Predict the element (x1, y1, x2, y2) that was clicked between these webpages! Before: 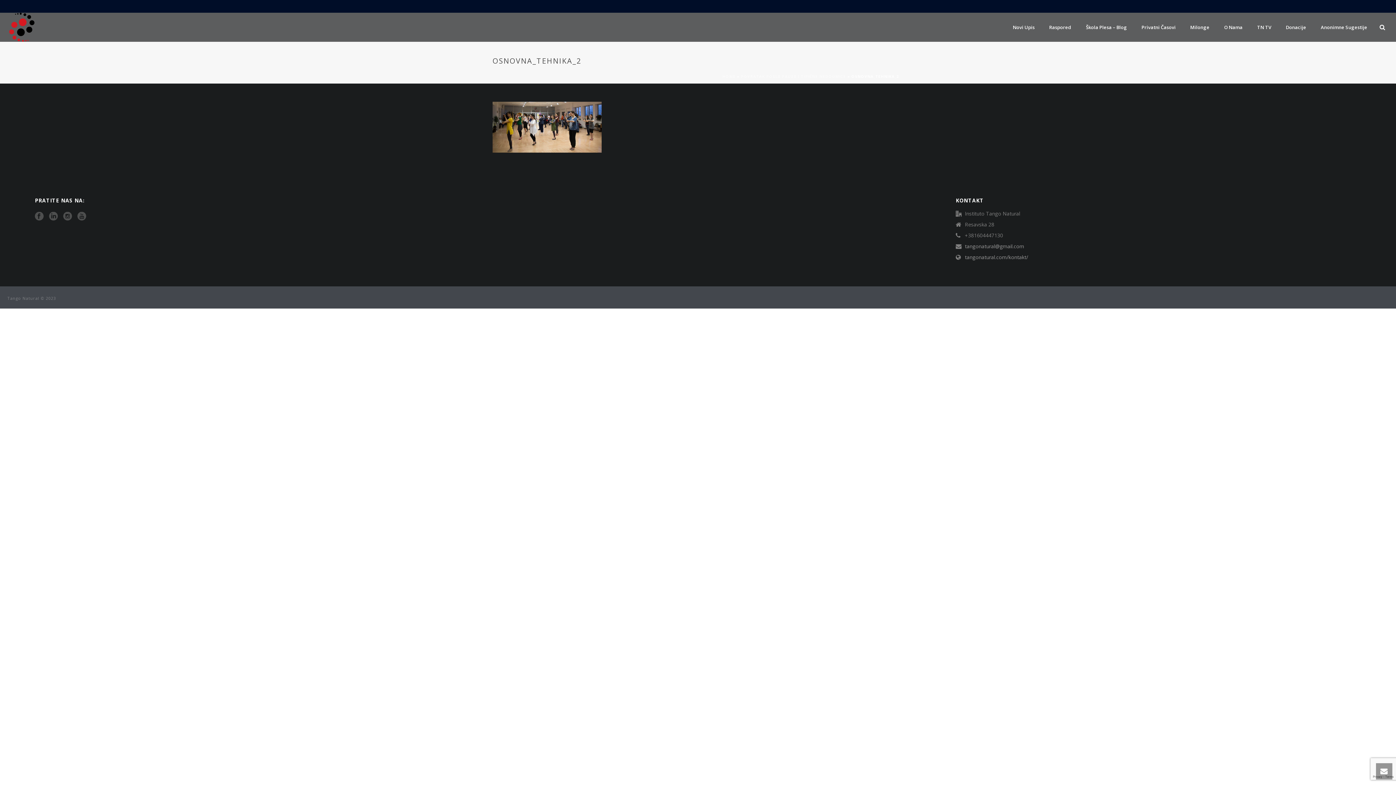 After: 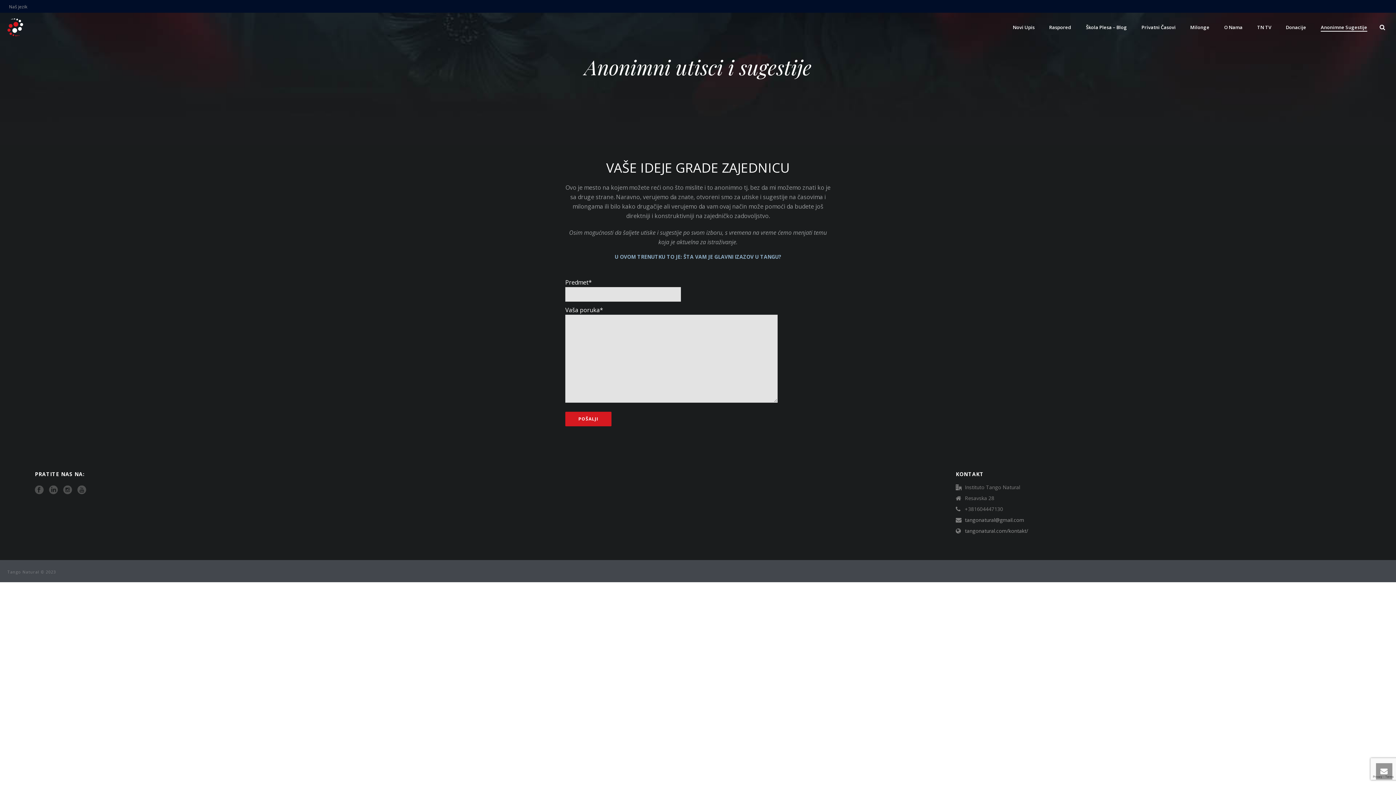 Action: label: Anonimne Sugestije bbox: (1313, 23, 1374, 31)